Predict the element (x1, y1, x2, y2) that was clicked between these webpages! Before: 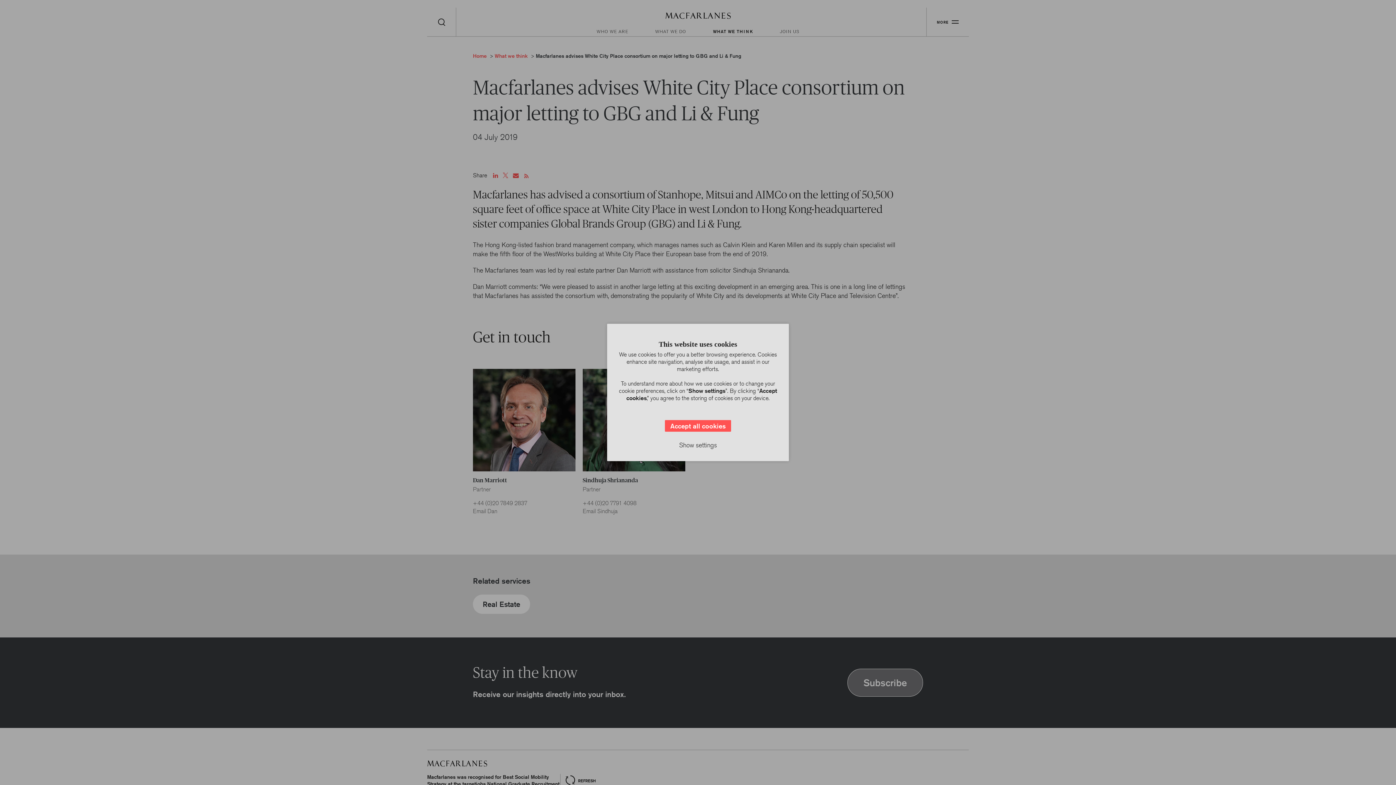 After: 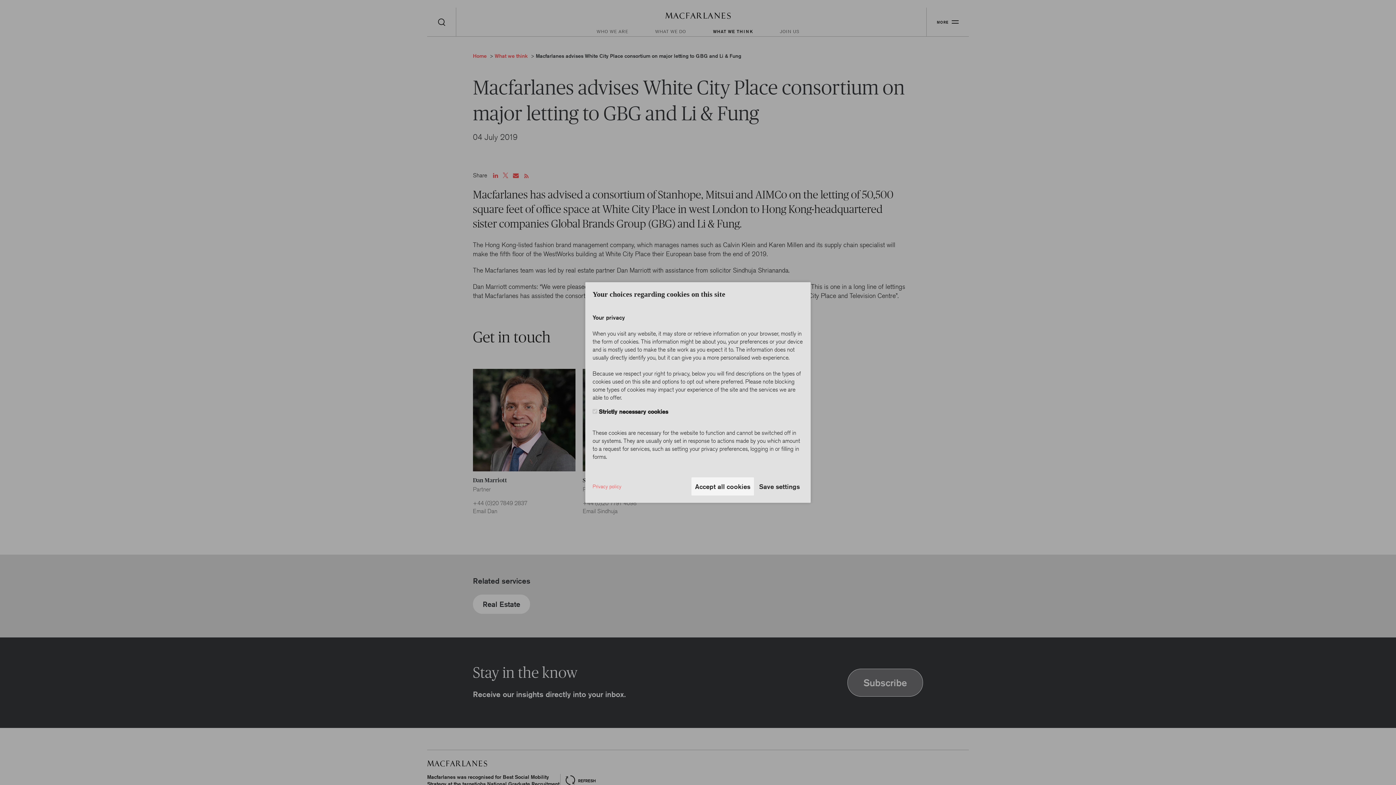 Action: bbox: (675, 436, 720, 454) label: Show settings